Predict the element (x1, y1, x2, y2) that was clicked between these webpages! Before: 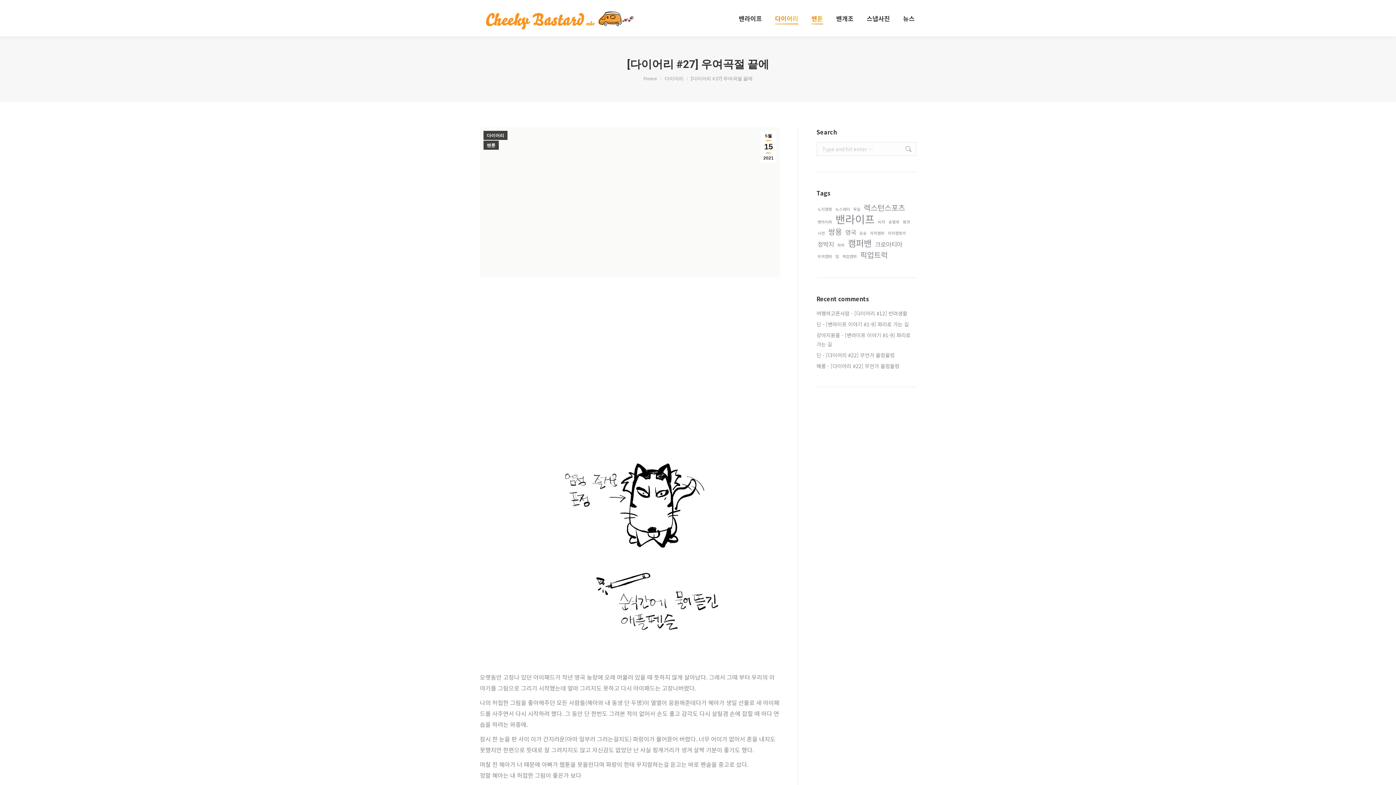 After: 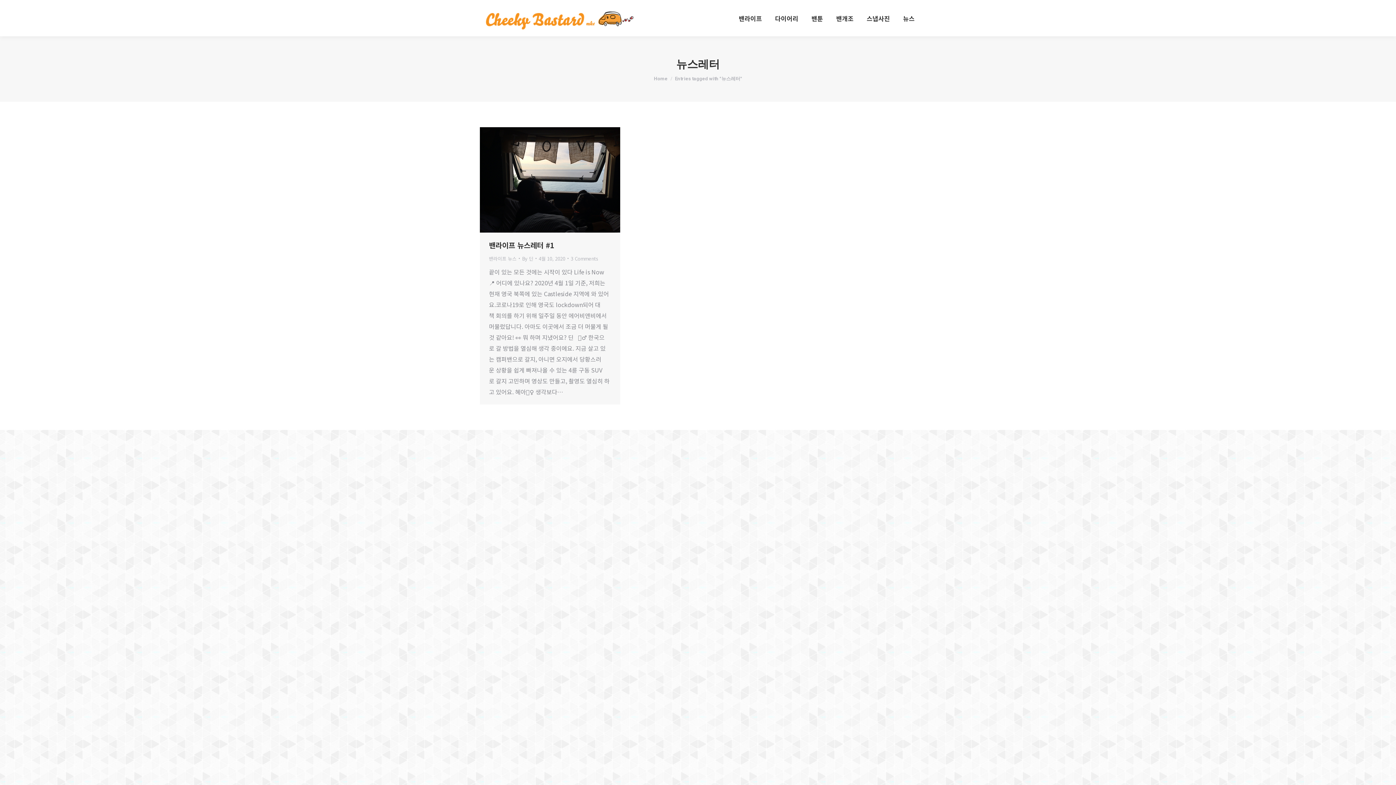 Action: bbox: (834, 204, 851, 213) label: 뉴스레터 (1 아이템)